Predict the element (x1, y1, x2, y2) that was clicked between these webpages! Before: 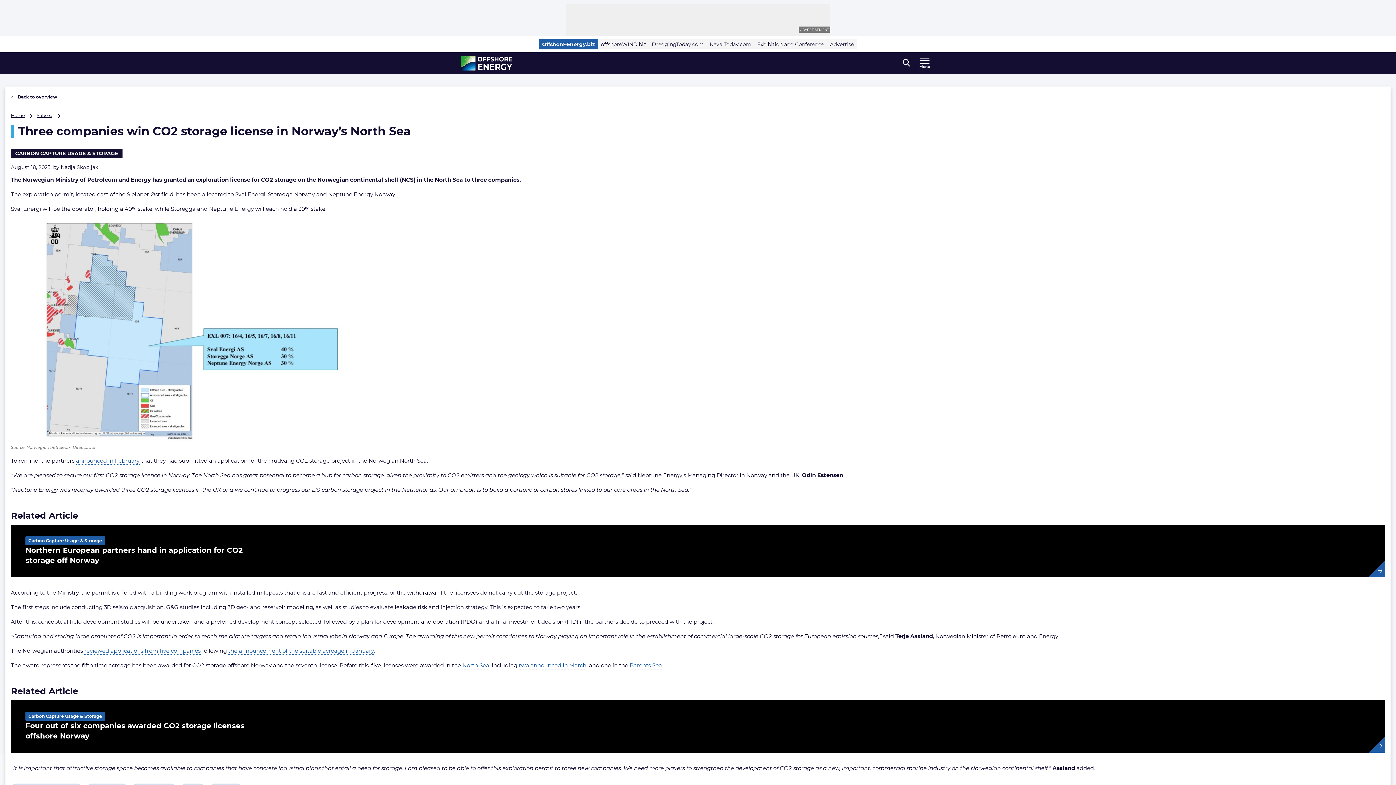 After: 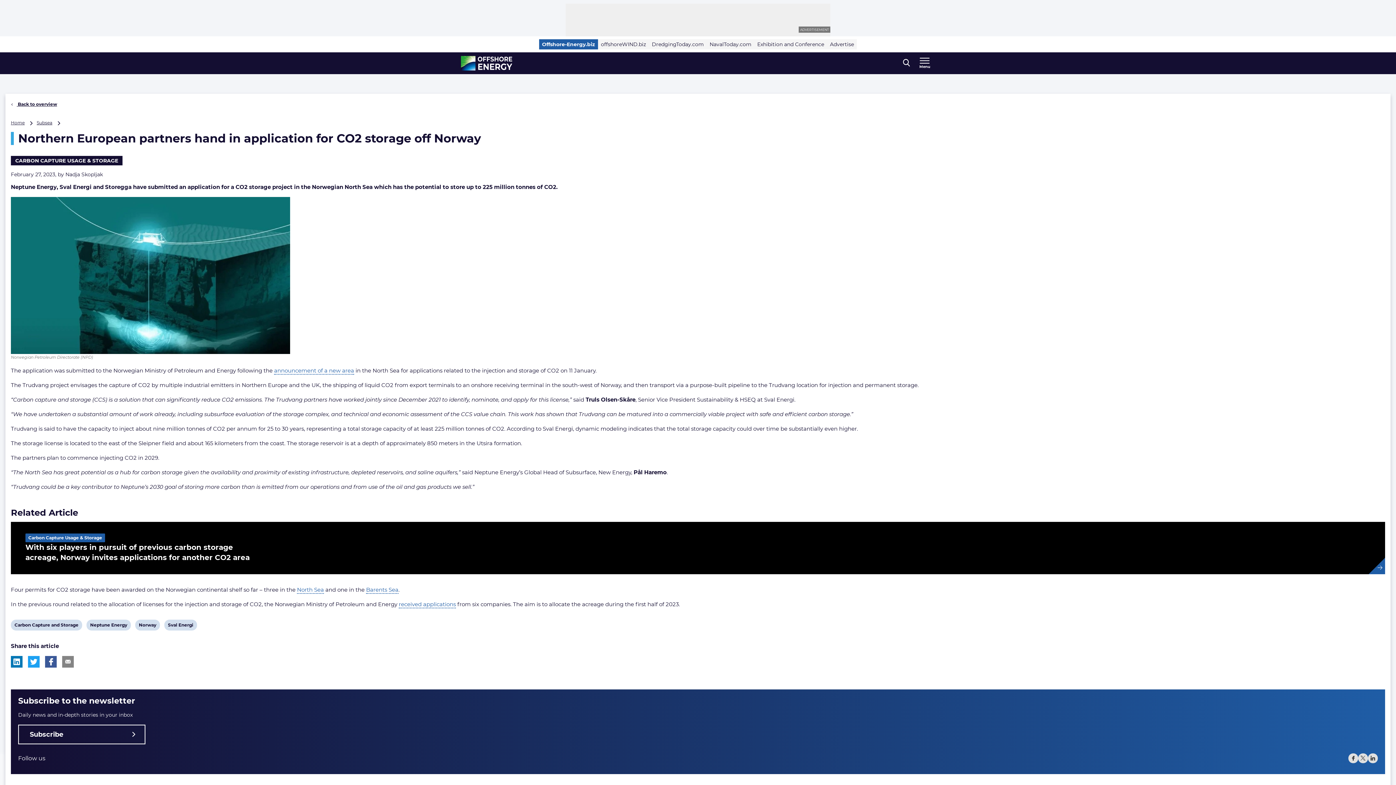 Action: bbox: (25, 546, 242, 564) label: Northern European partners hand in application for CO2 storage off Norway